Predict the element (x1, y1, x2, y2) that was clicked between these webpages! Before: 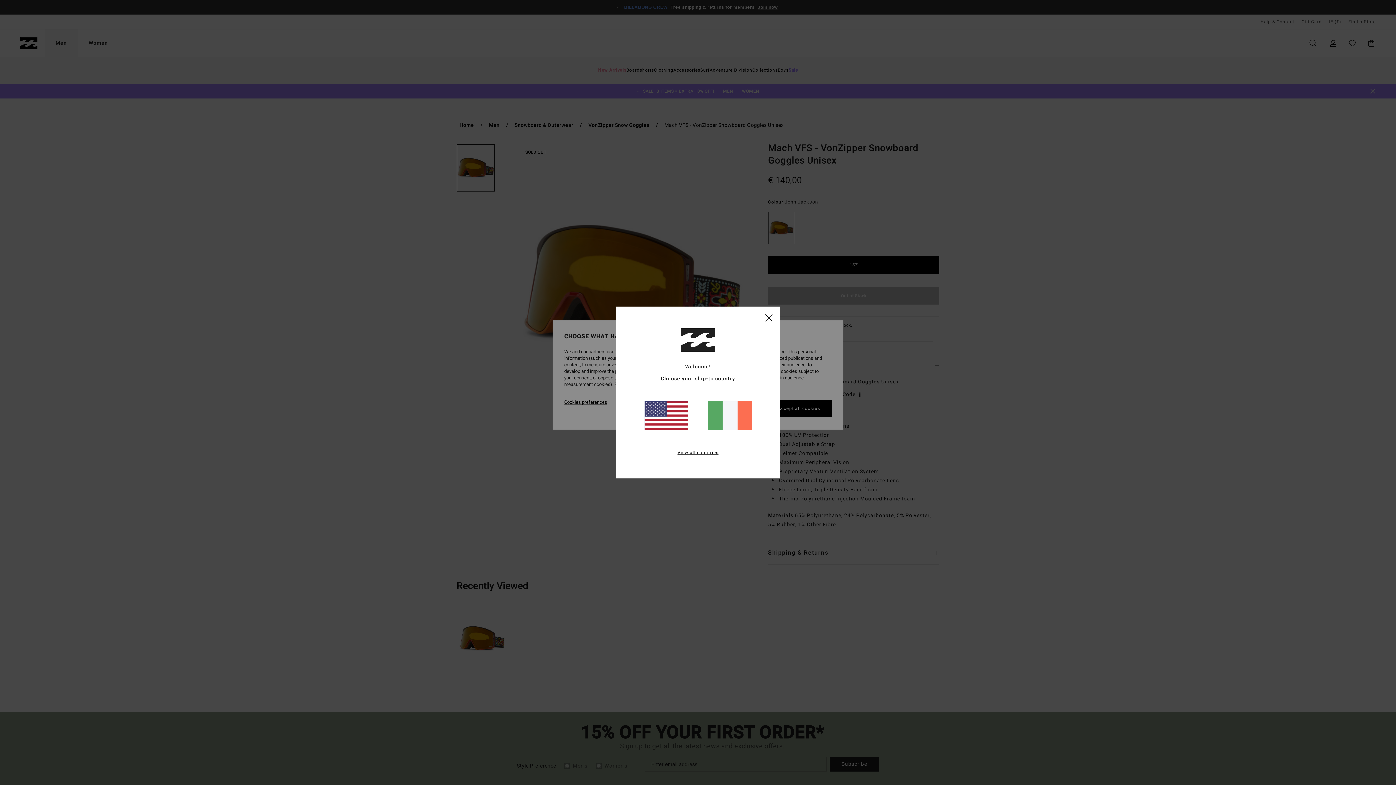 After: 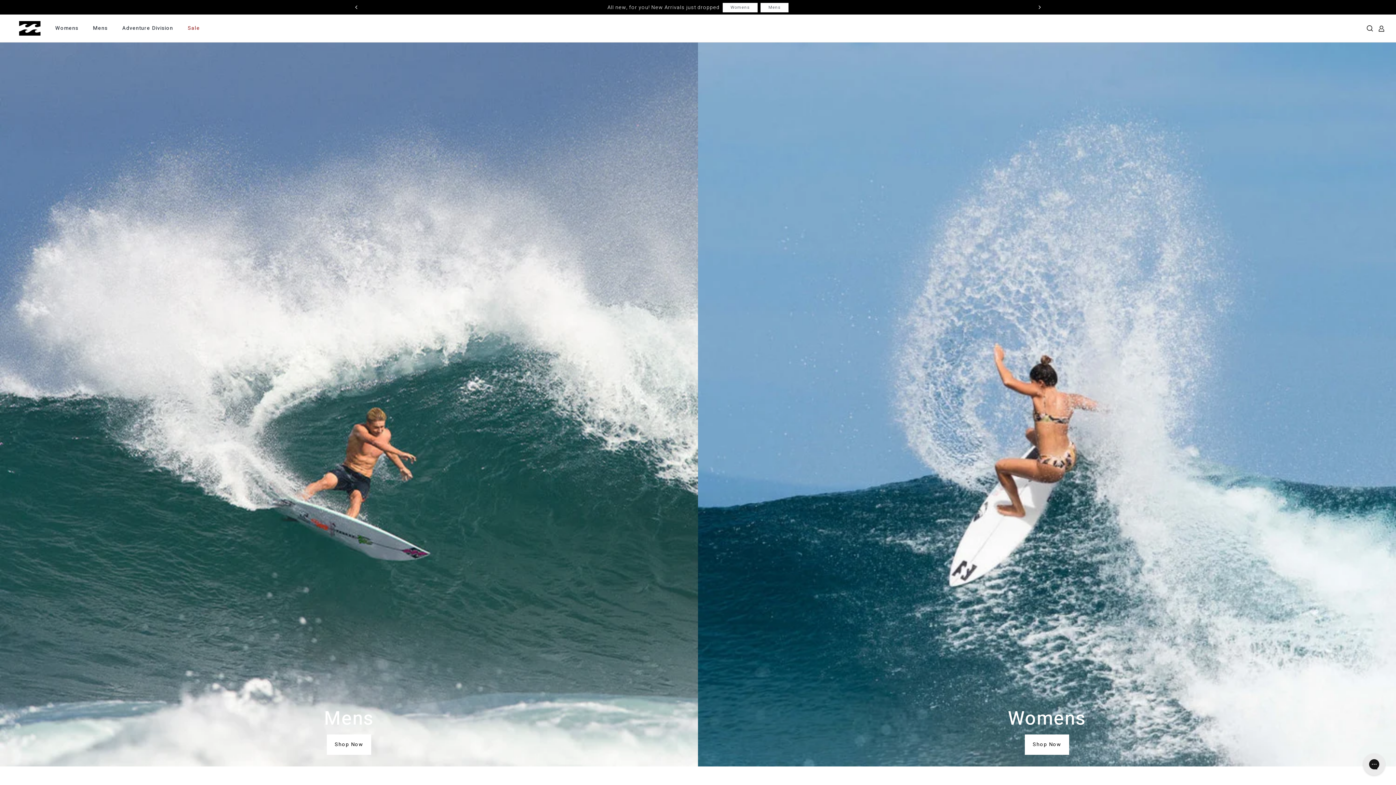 Action: bbox: (644, 401, 688, 430)